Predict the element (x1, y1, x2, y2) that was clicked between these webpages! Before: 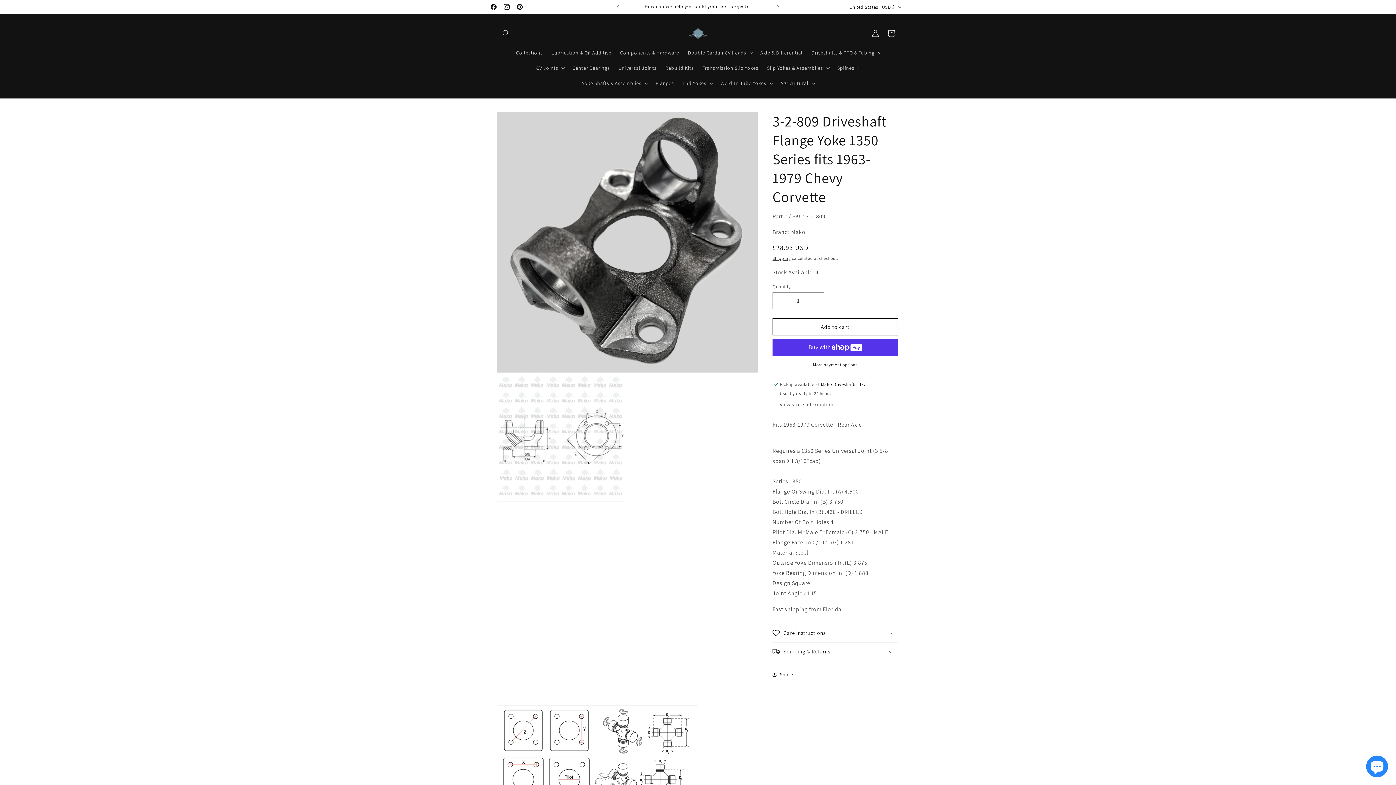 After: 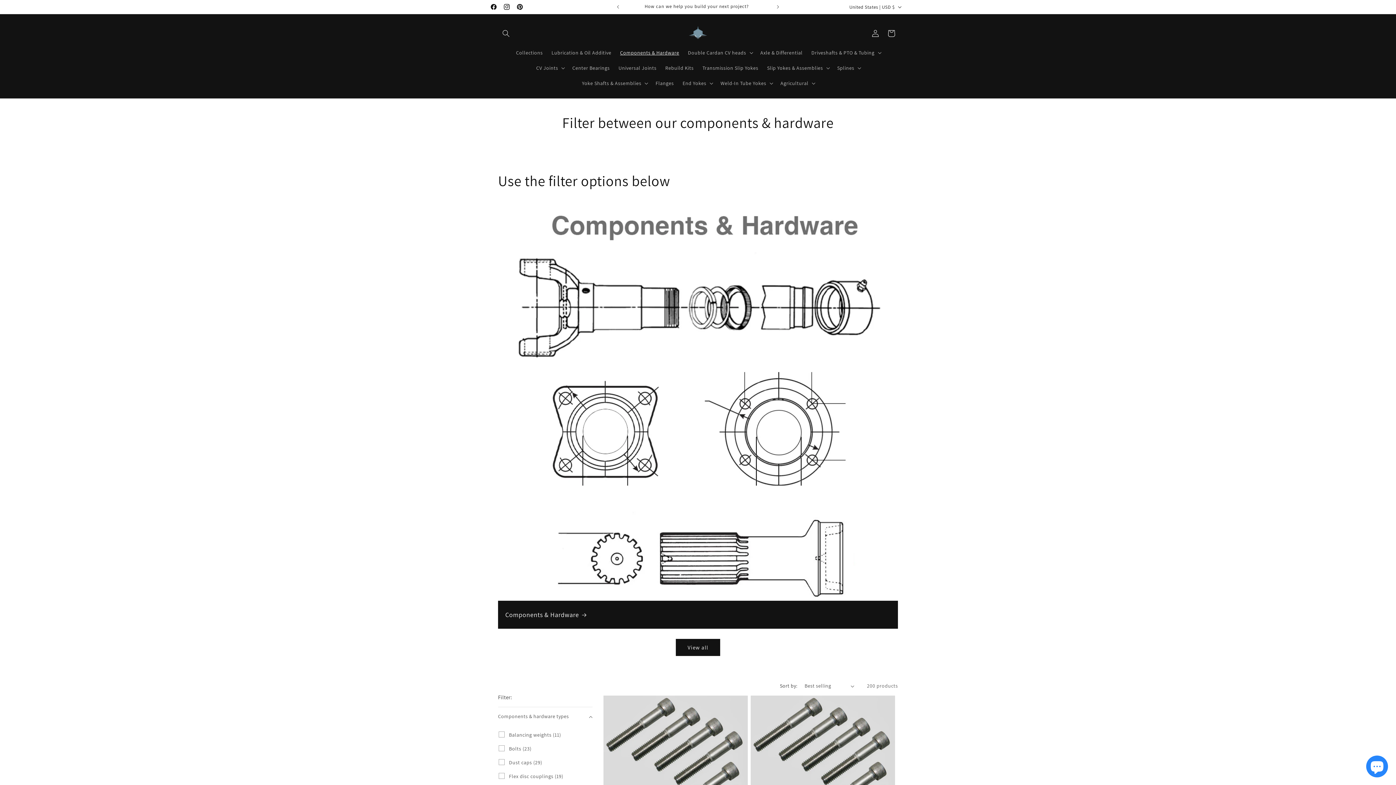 Action: label: Components & Hardware bbox: (615, 45, 683, 60)